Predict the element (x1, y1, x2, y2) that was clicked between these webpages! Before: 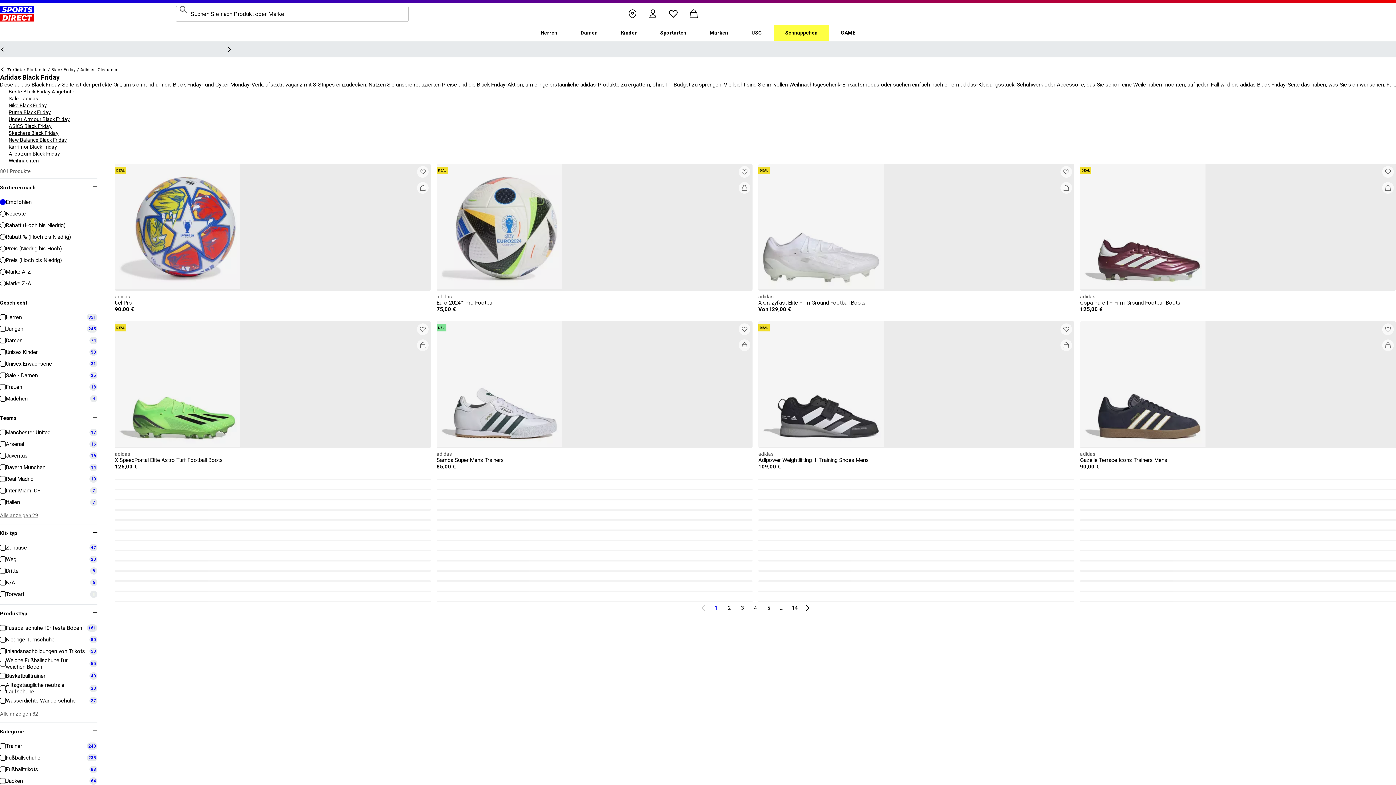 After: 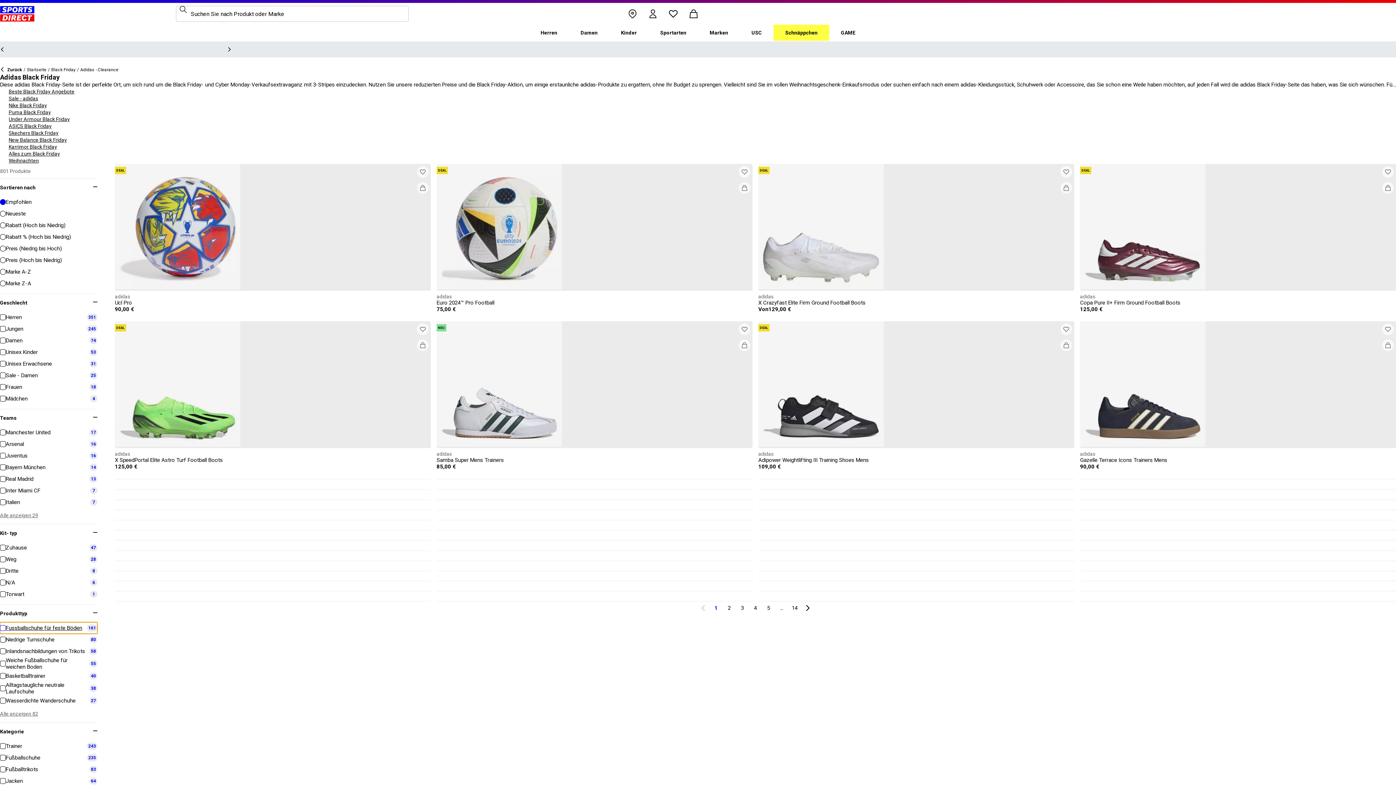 Action: label: Fussballschuhe für feste Böden
161 bbox: (0, 622, 97, 634)